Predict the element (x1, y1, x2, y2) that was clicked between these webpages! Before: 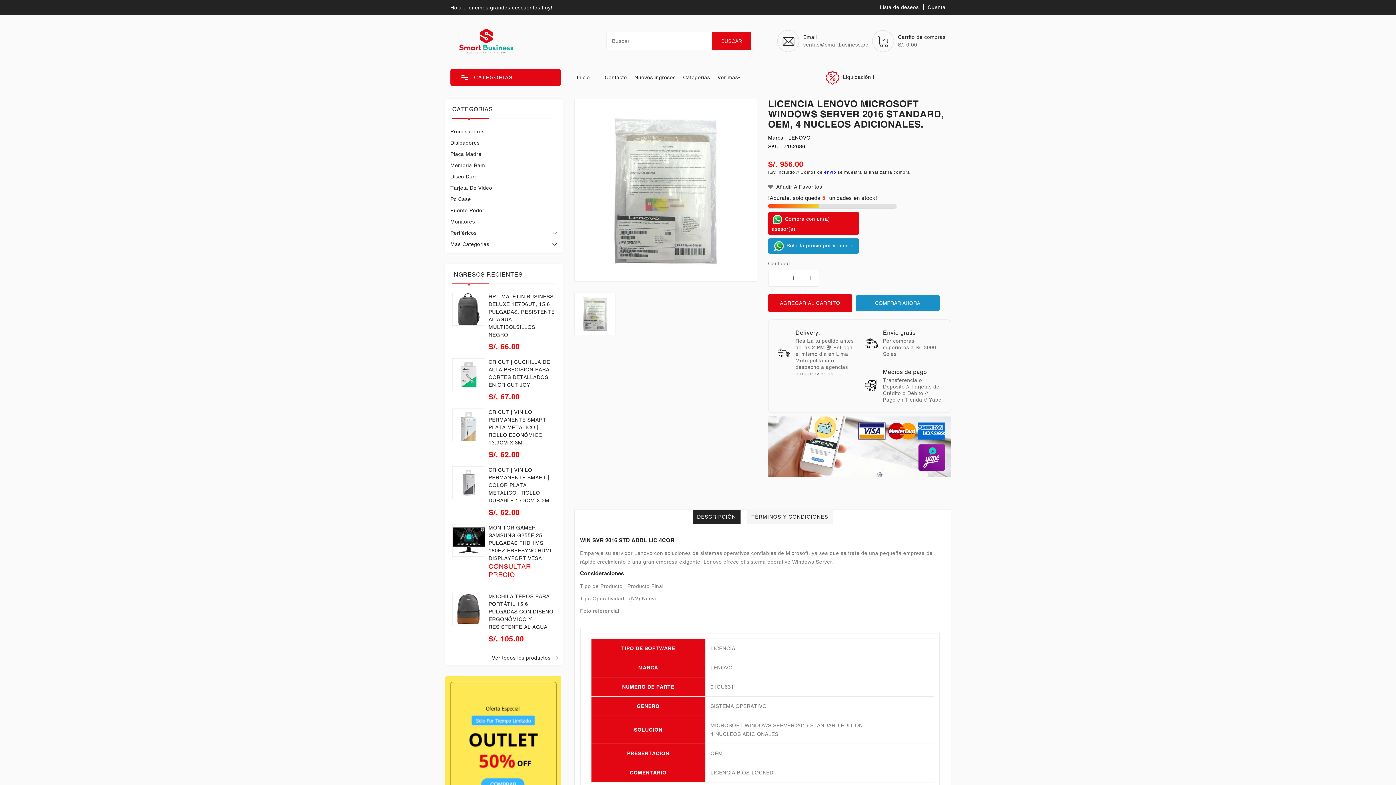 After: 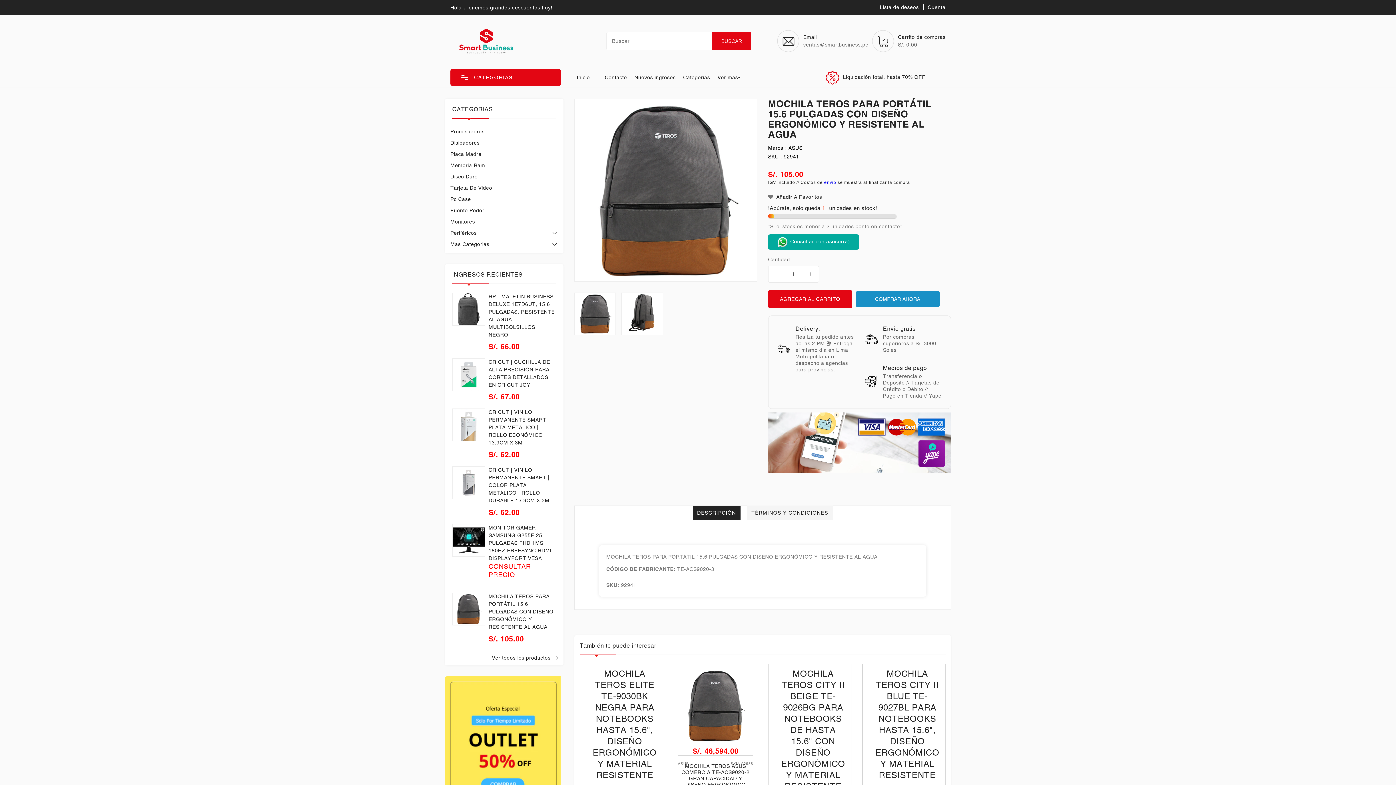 Action: bbox: (488, 593, 556, 631) label: MOCHILA TEROS PARA PORTÁTIL 15.6 PULGADAS CON DISEÑO ERGONÓMICO Y RESISTENTE AL AGUA